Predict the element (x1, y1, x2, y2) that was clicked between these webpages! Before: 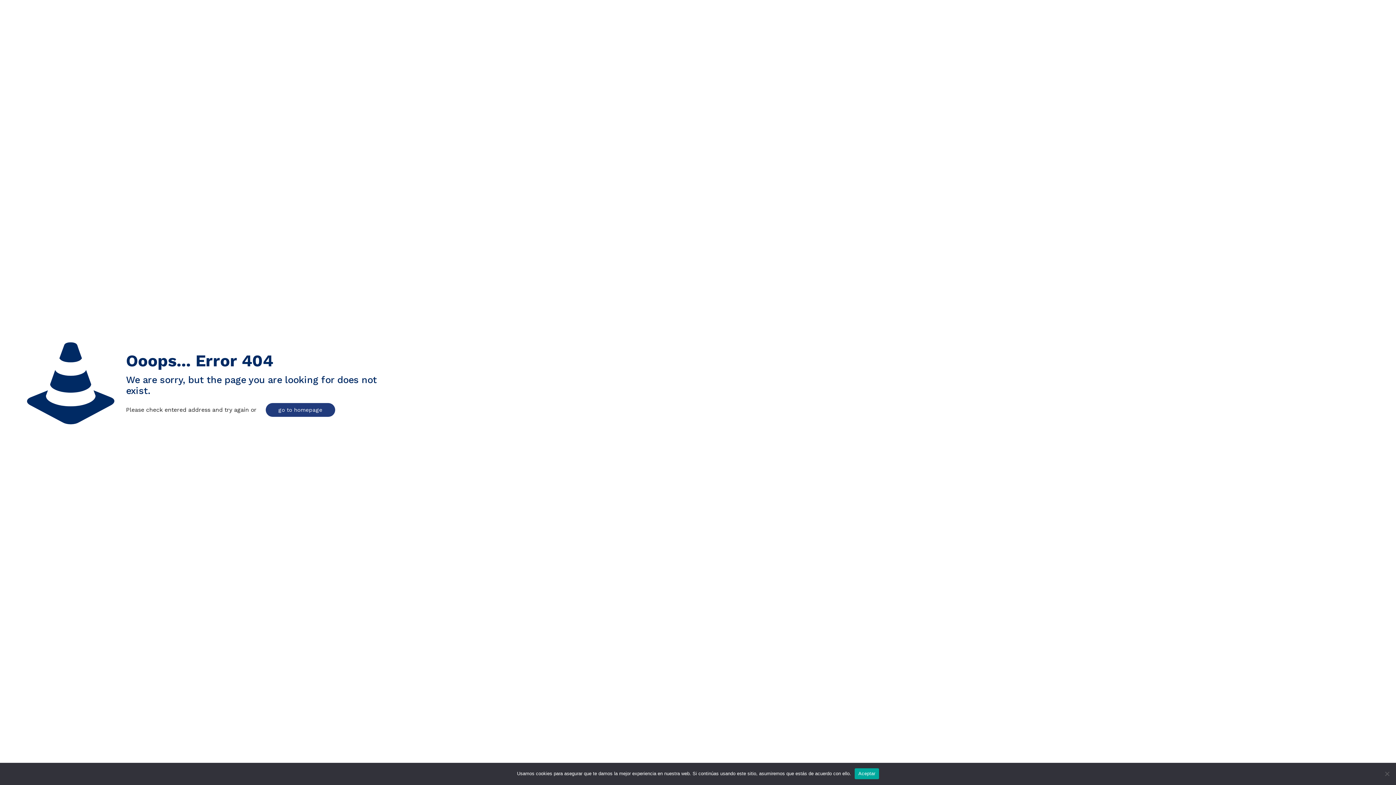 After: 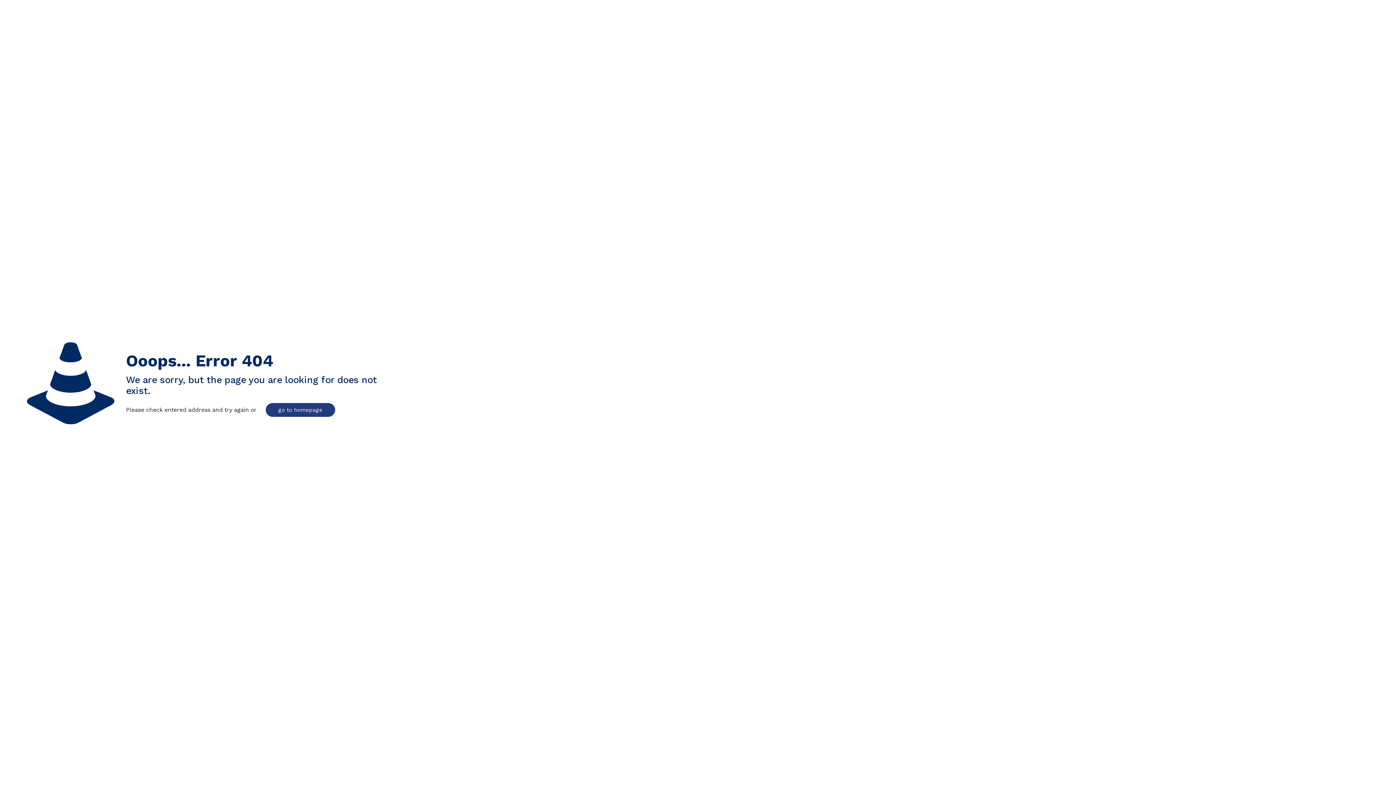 Action: label: Aceptar bbox: (854, 768, 879, 779)